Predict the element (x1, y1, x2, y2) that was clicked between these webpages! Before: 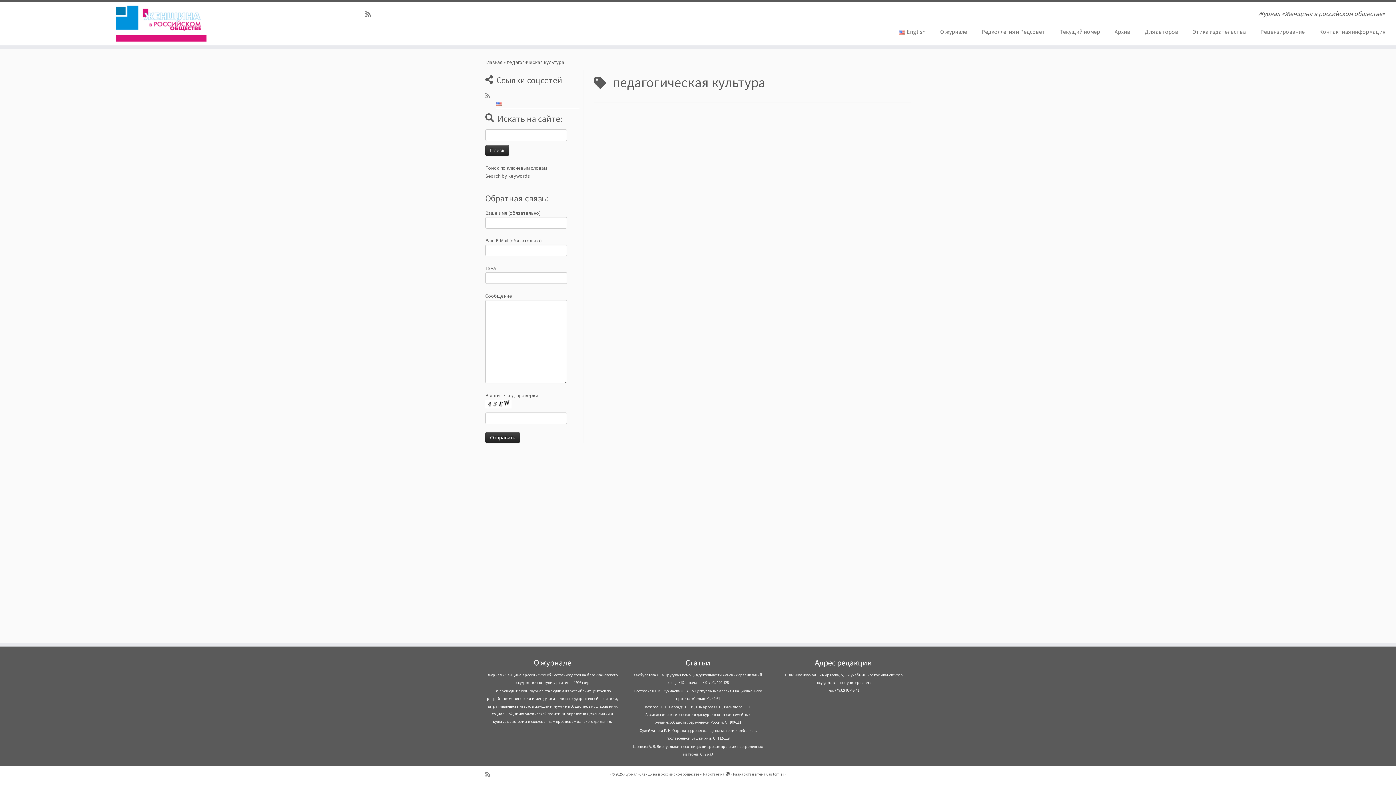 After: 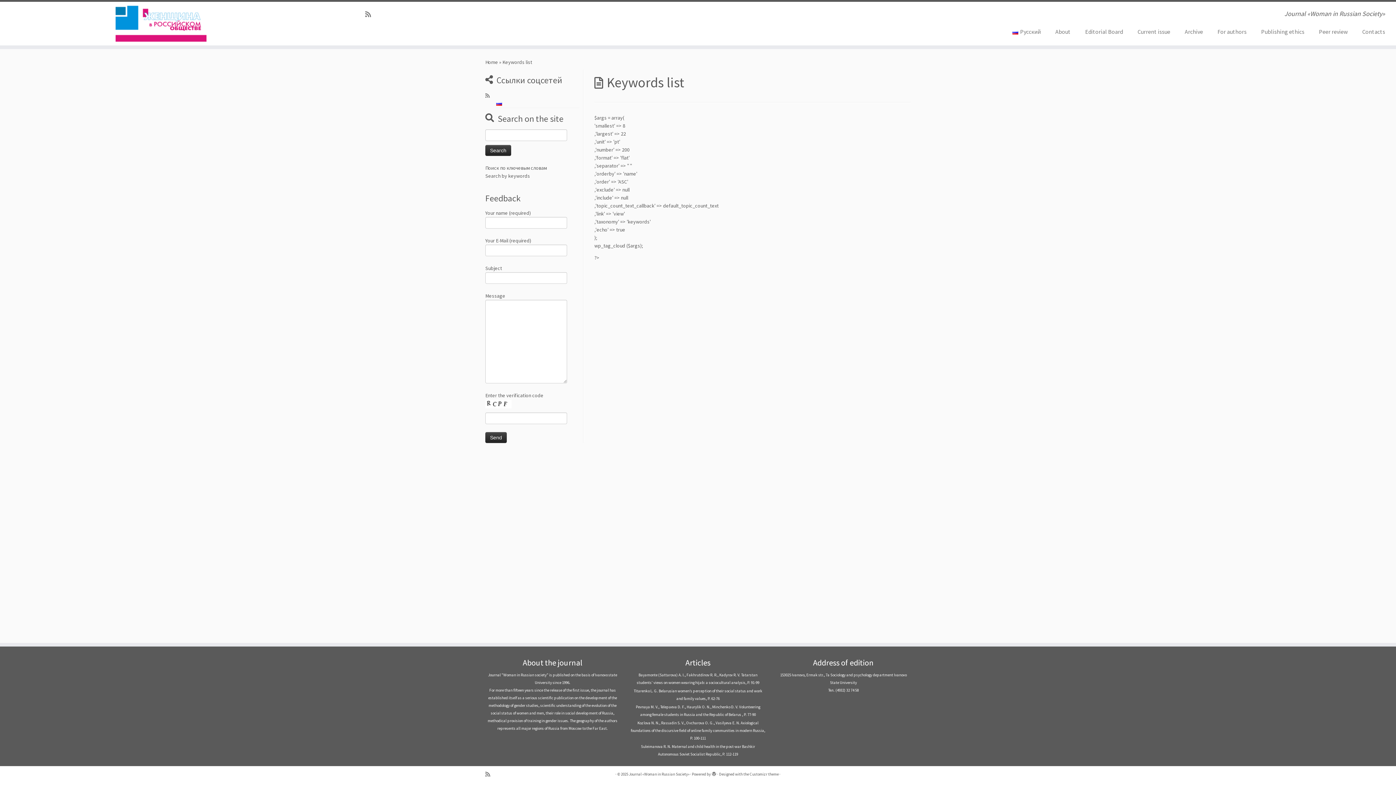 Action: label: Search by keywords bbox: (485, 172, 530, 179)